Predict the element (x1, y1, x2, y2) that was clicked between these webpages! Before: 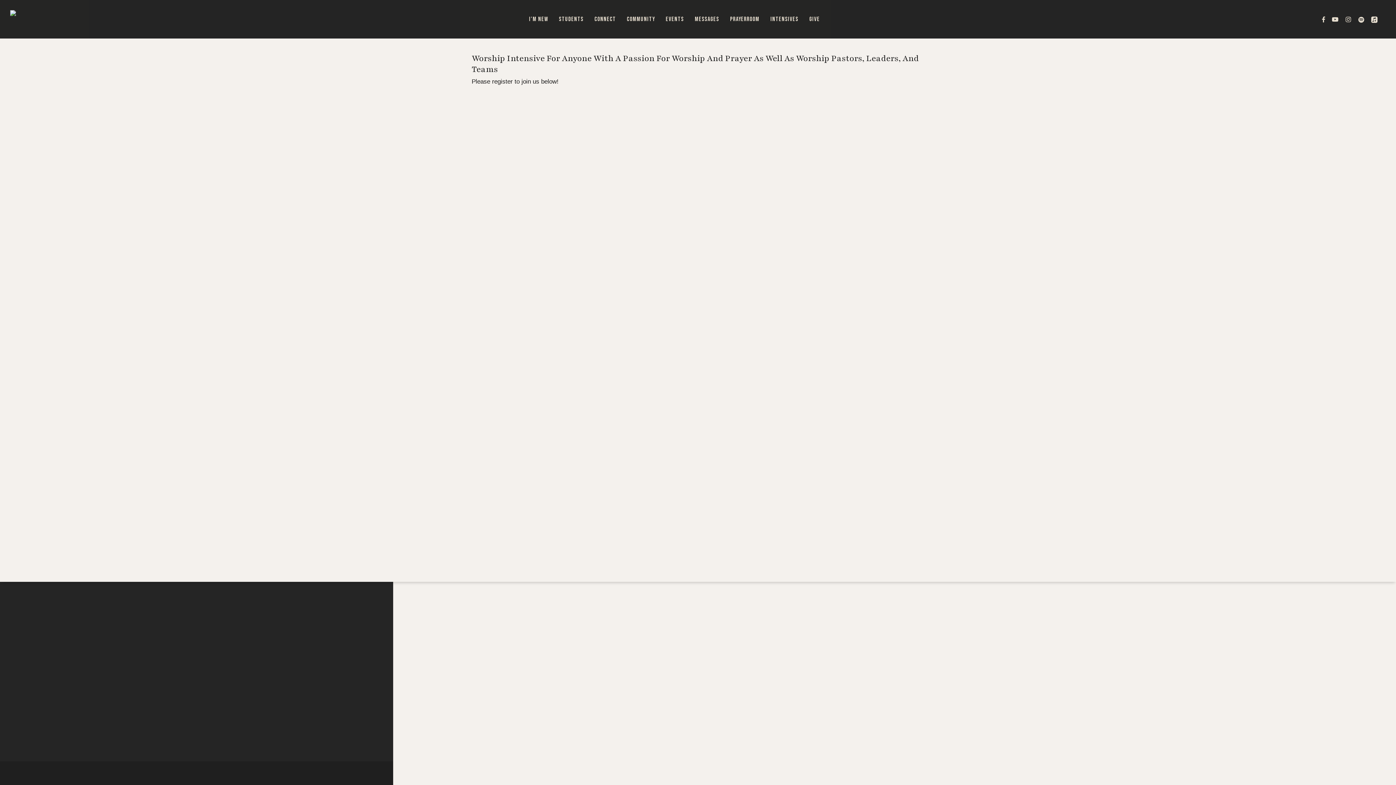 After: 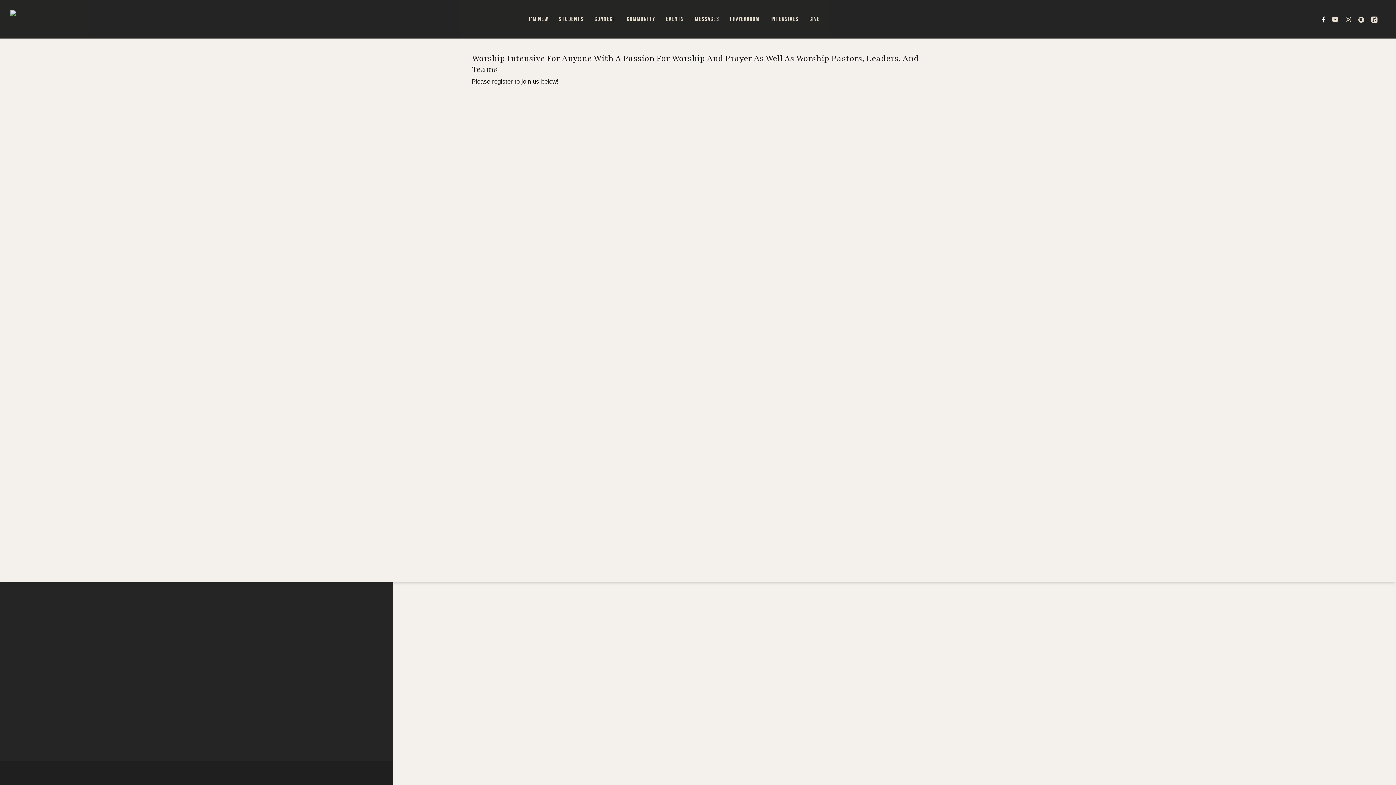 Action: label: FACEBOOK bbox: (1318, 15, 1329, 23)